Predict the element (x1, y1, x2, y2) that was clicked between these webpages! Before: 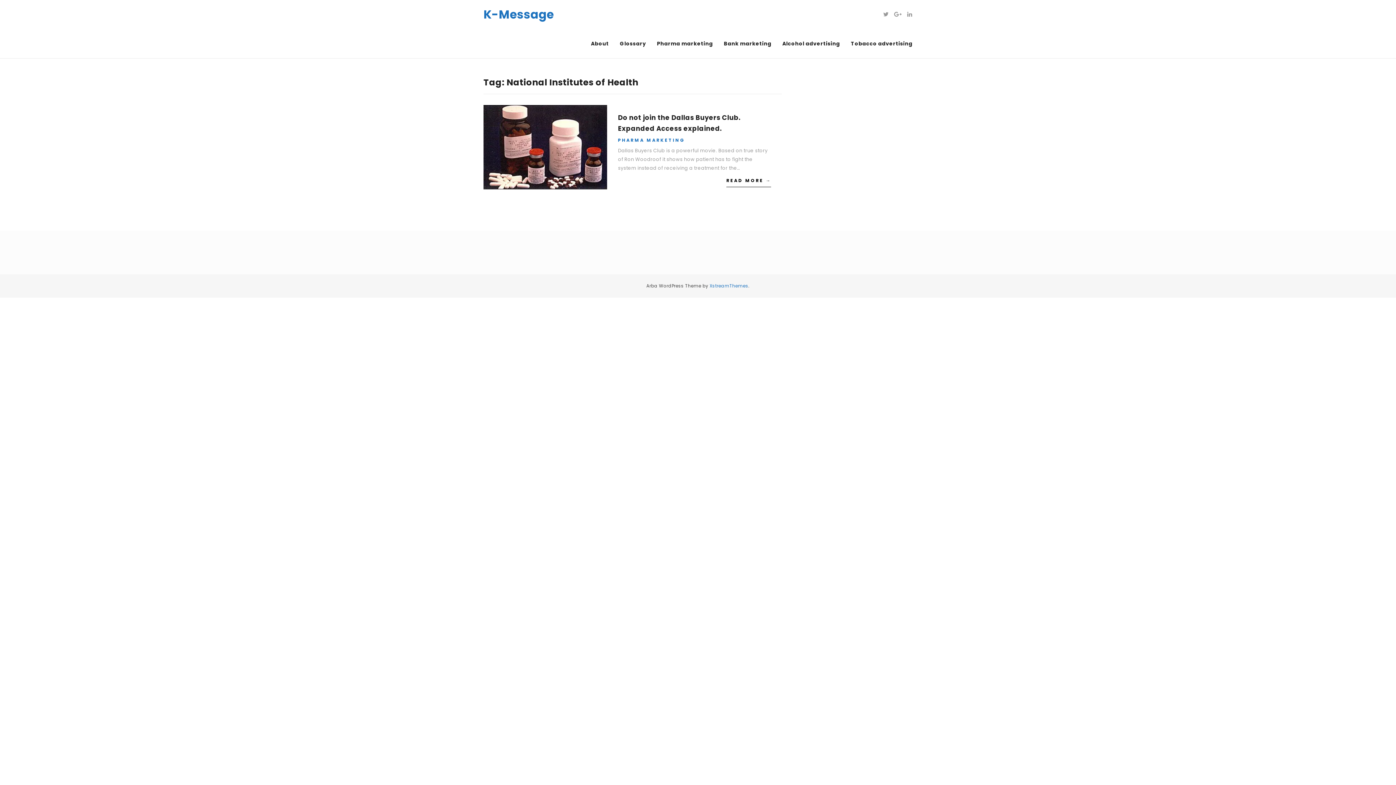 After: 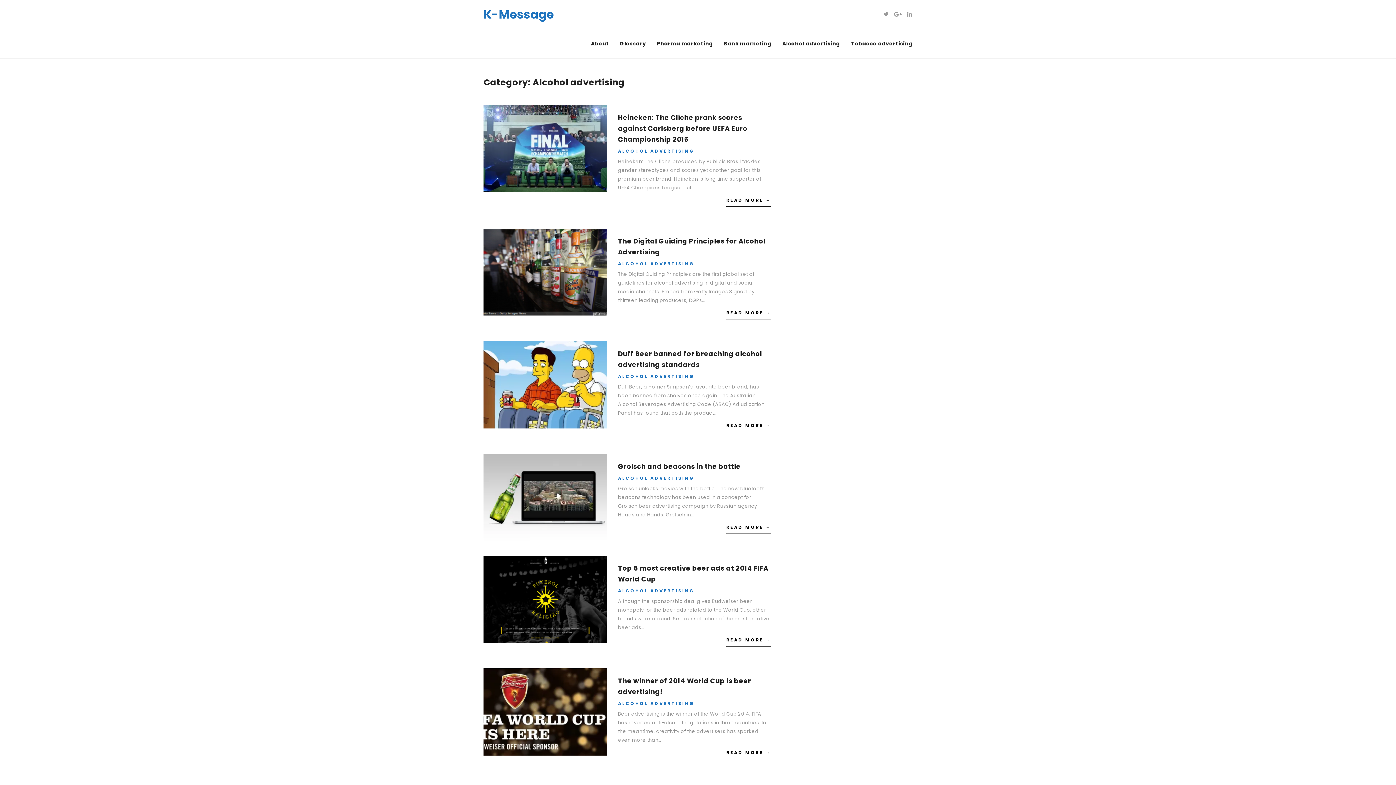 Action: bbox: (782, 29, 840, 58) label: Alcohol advertising